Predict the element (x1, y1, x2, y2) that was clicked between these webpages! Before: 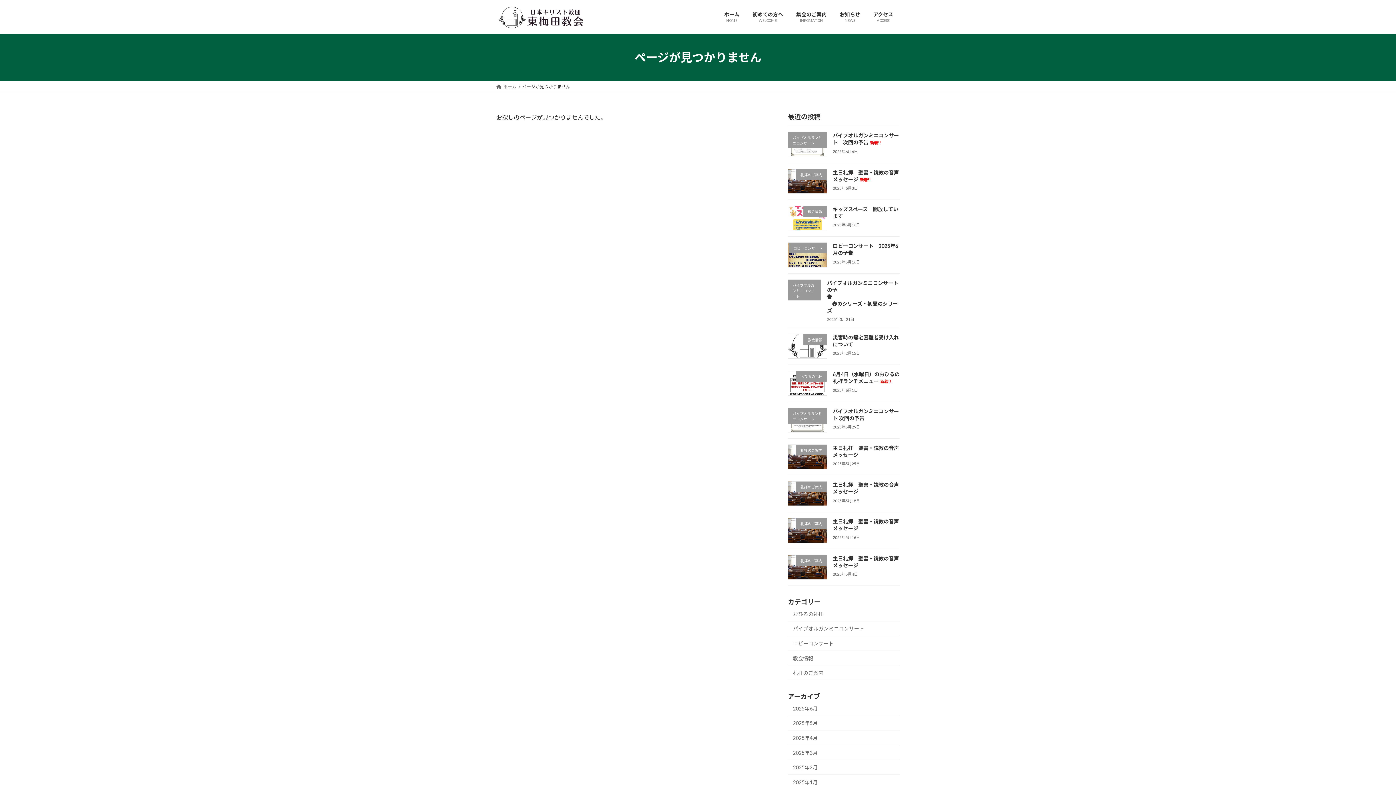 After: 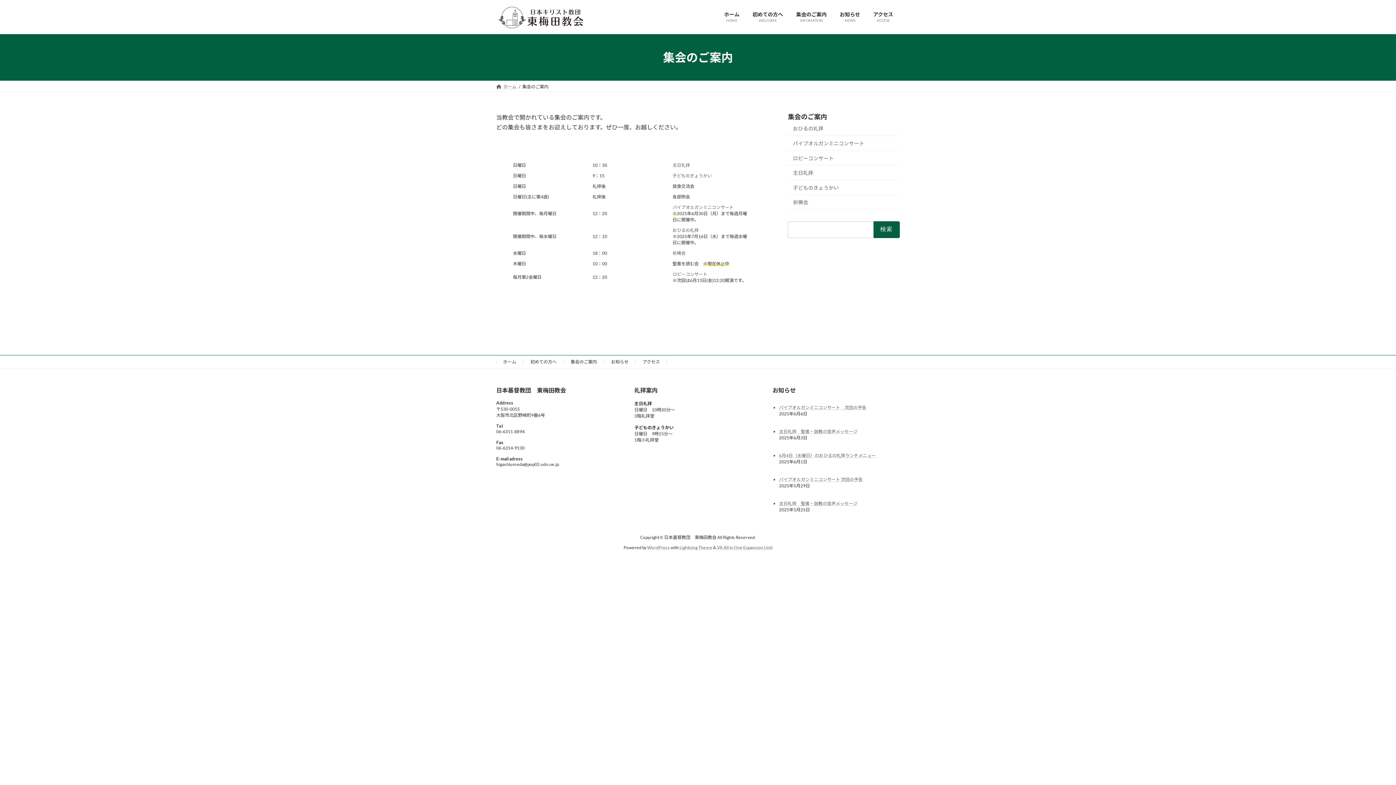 Action: label: 集会のご案内
INFOMATION bbox: (789, 5, 833, 28)